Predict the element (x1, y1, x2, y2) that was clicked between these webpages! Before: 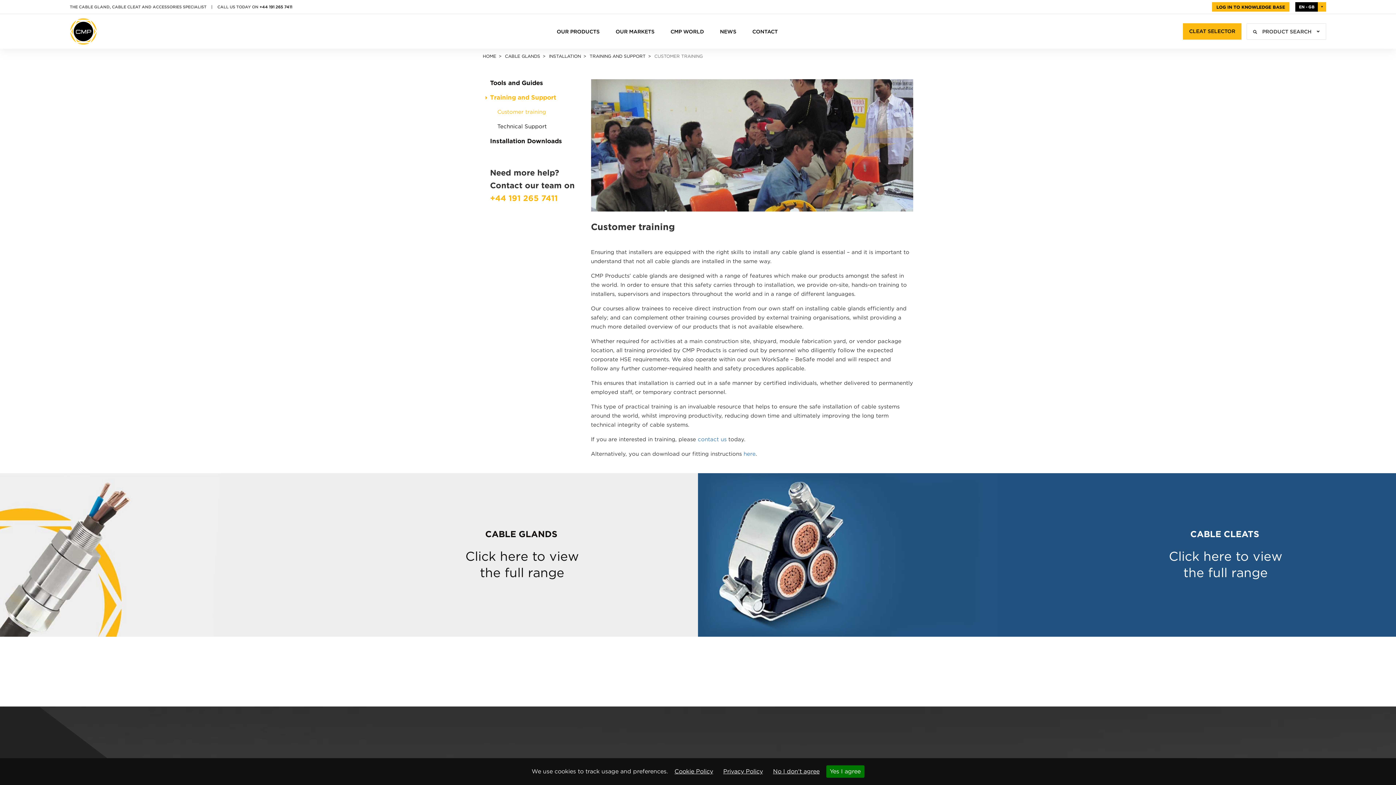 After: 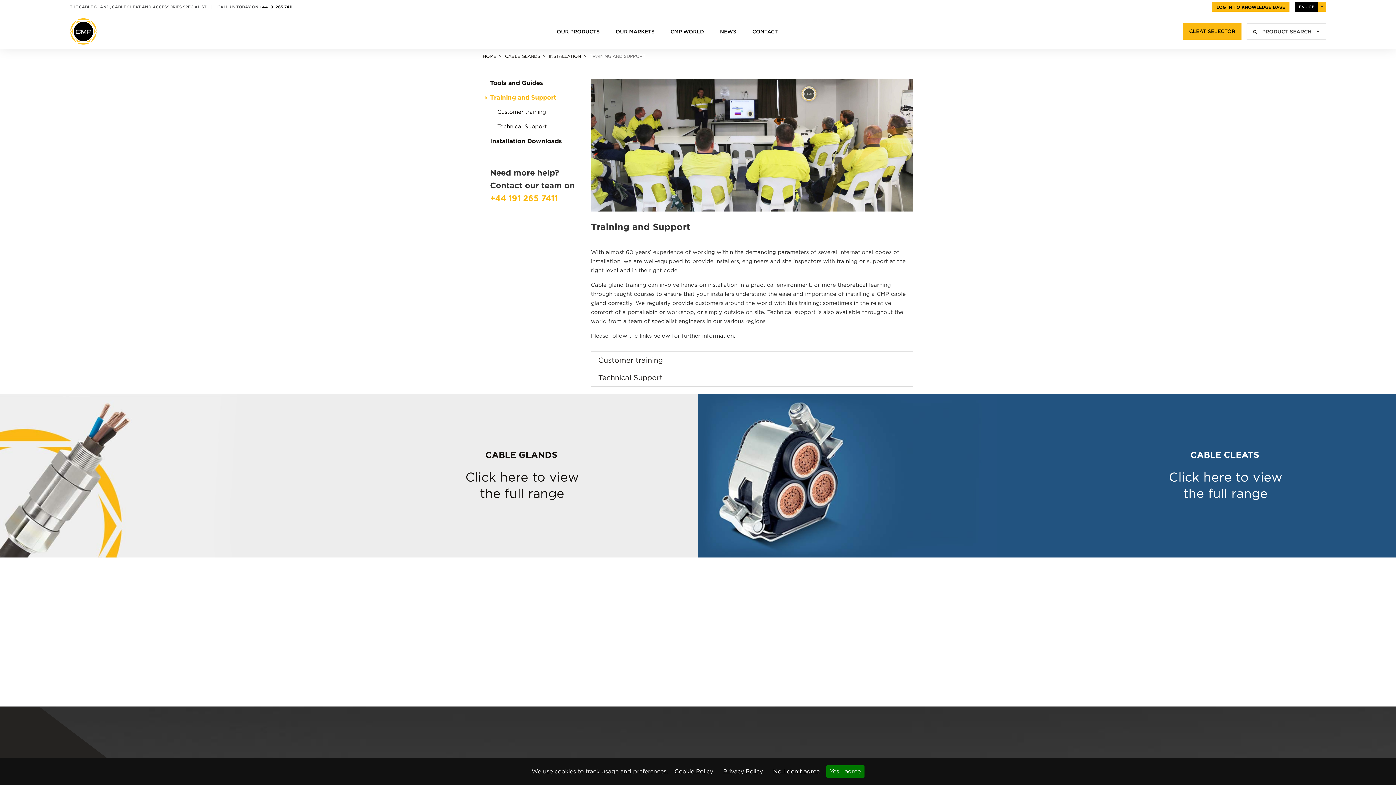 Action: bbox: (589, 53, 645, 58) label: TRAINING AND SUPPORT